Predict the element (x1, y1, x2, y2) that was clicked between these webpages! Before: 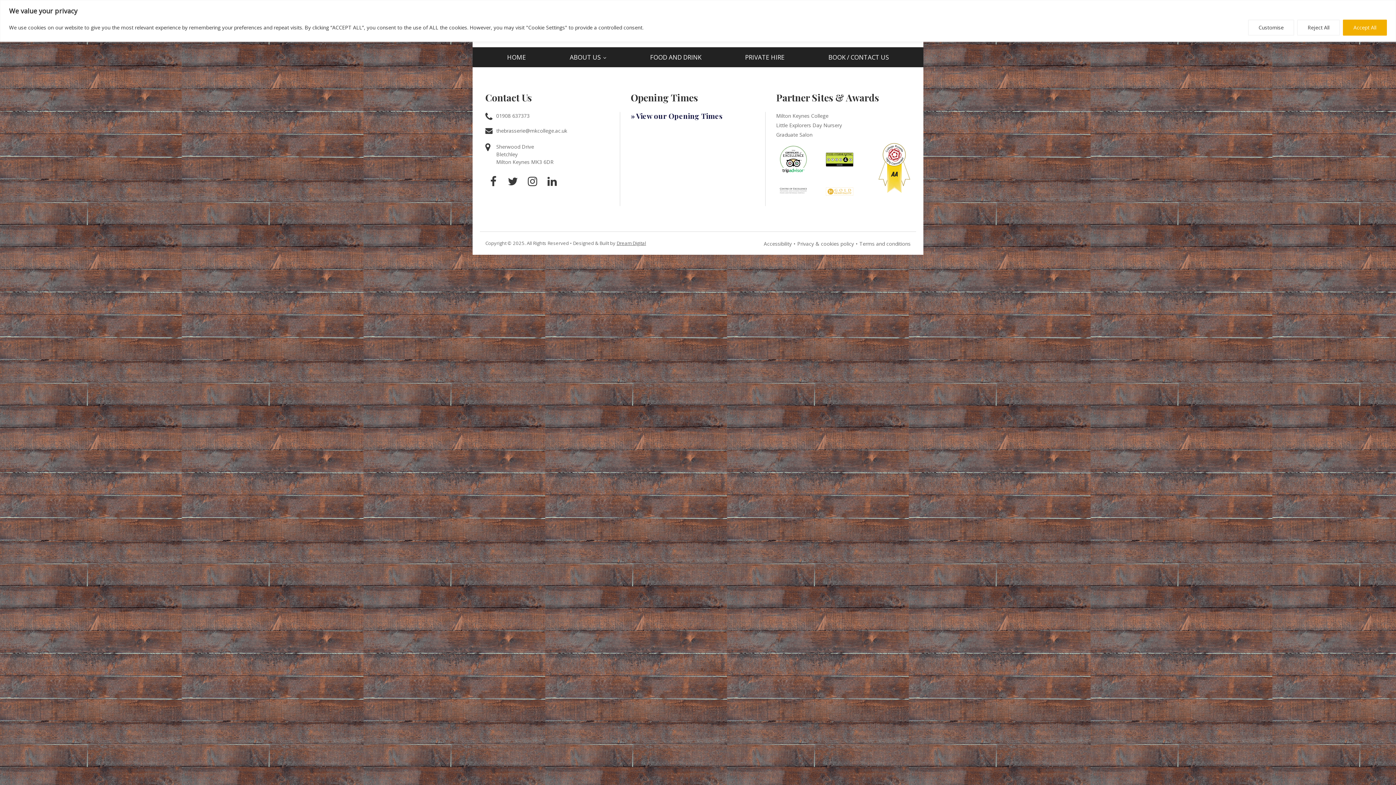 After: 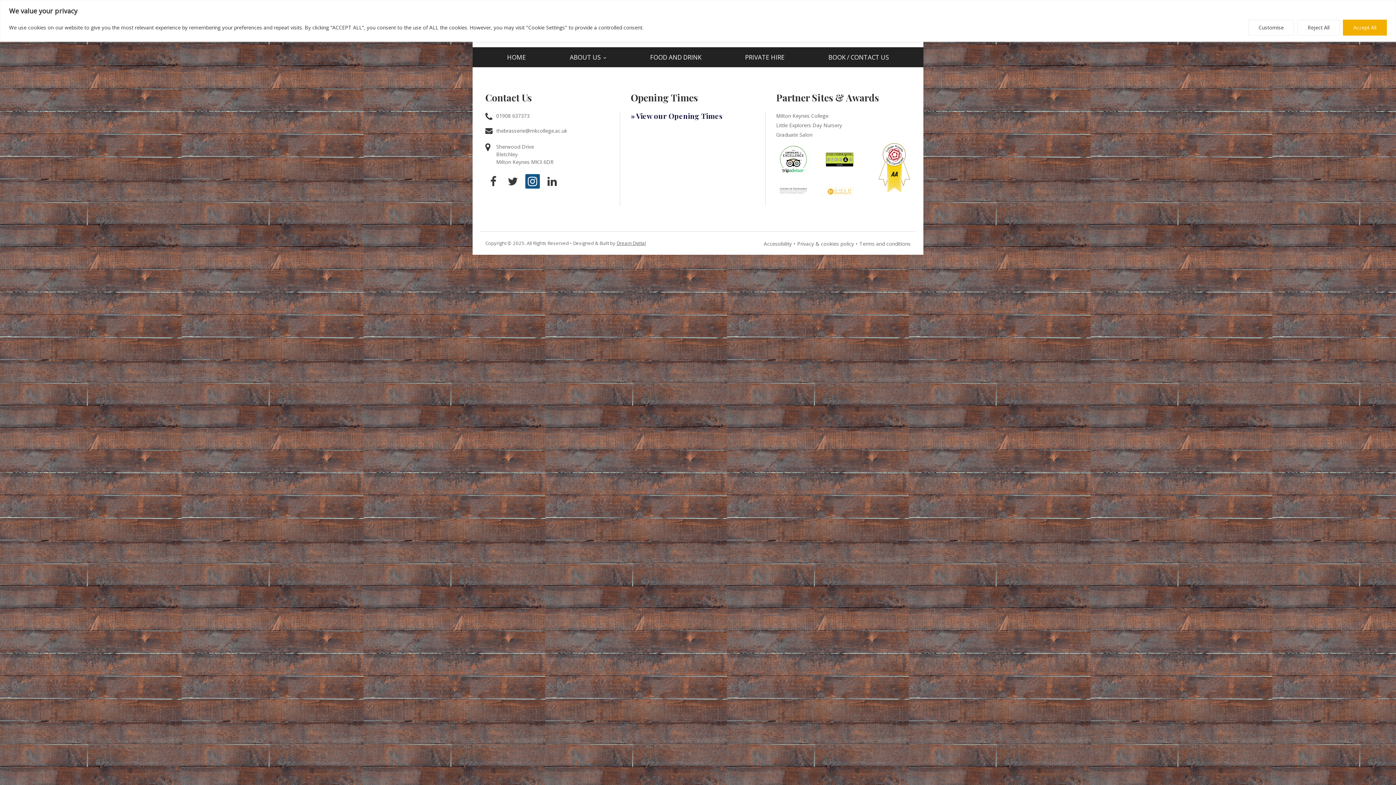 Action: label: Instagram bbox: (525, 174, 540, 188)